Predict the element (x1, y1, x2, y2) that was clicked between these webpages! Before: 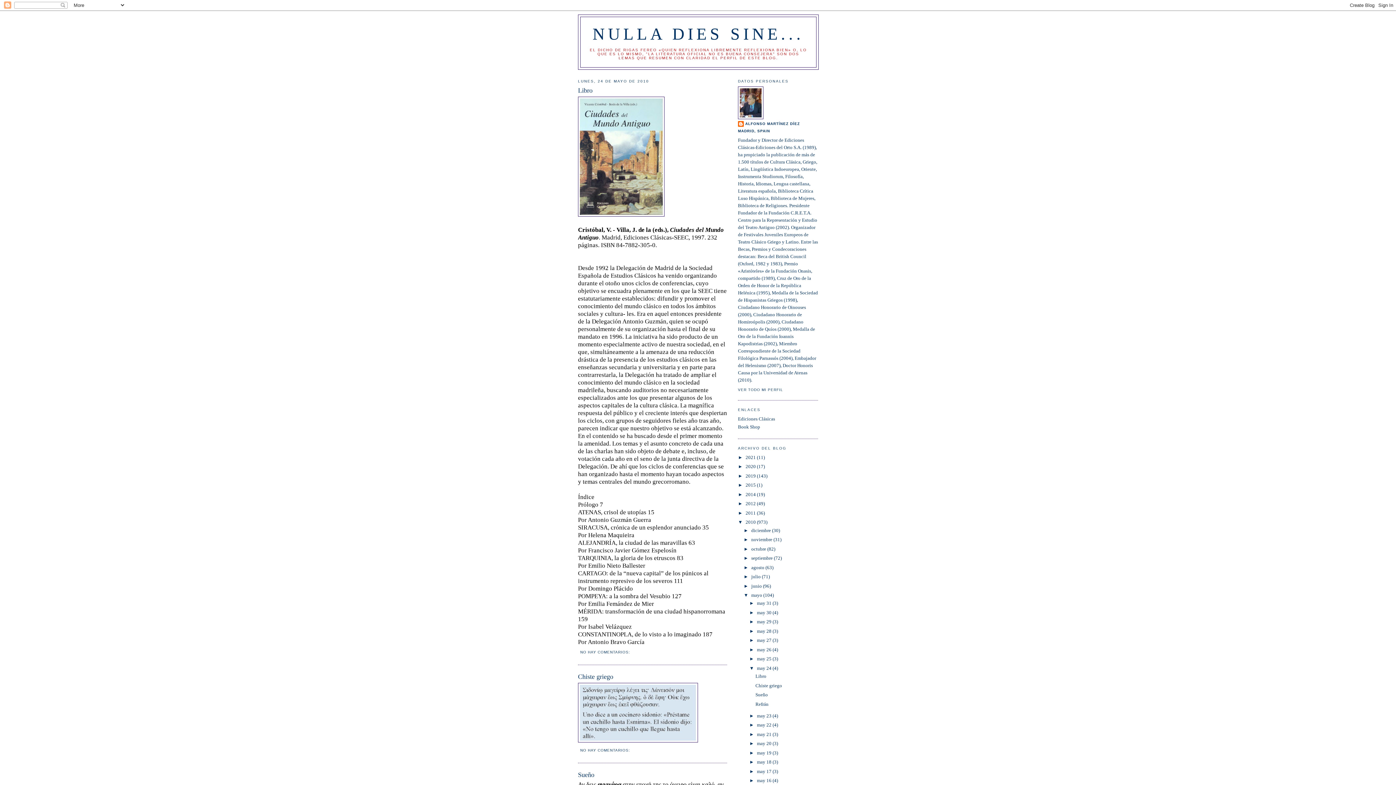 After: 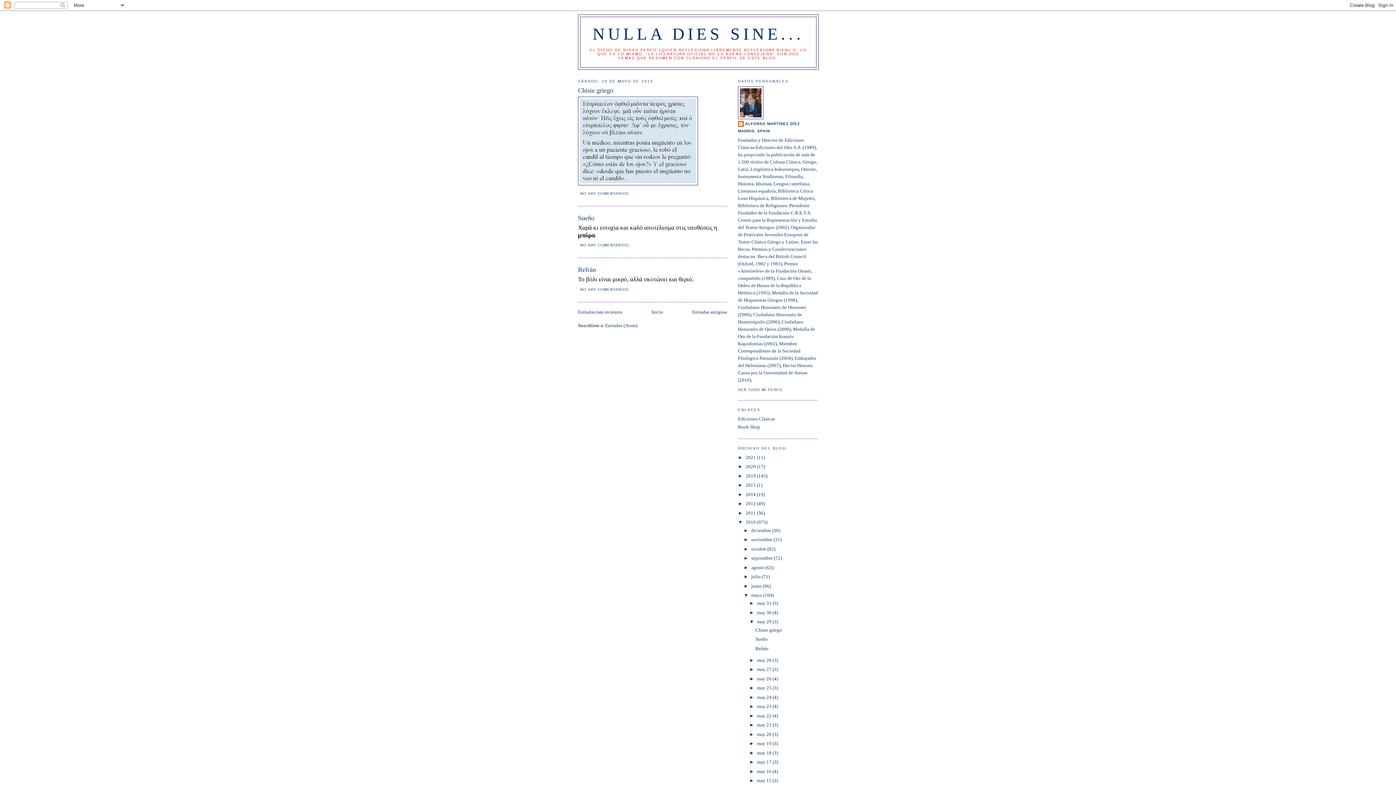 Action: bbox: (757, 619, 772, 624) label: may 29 